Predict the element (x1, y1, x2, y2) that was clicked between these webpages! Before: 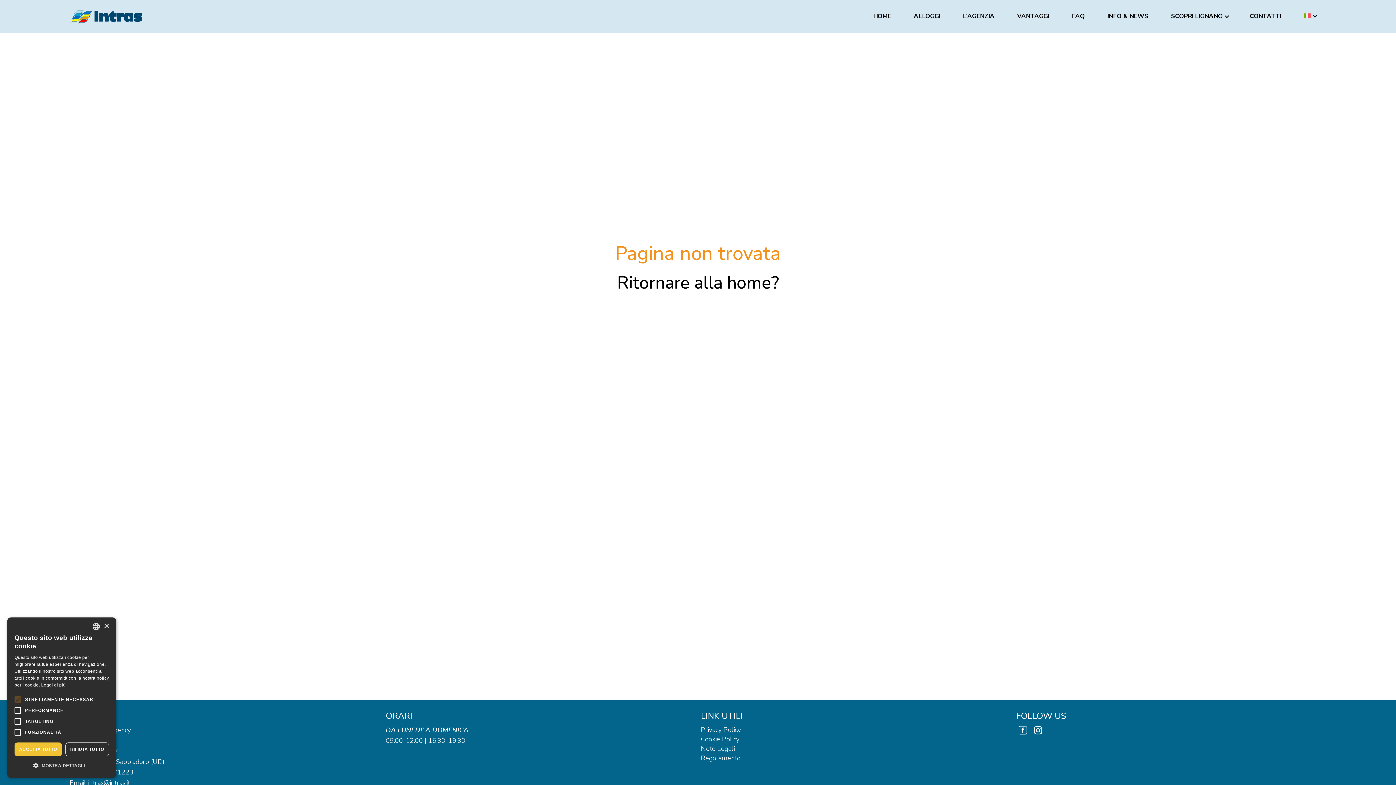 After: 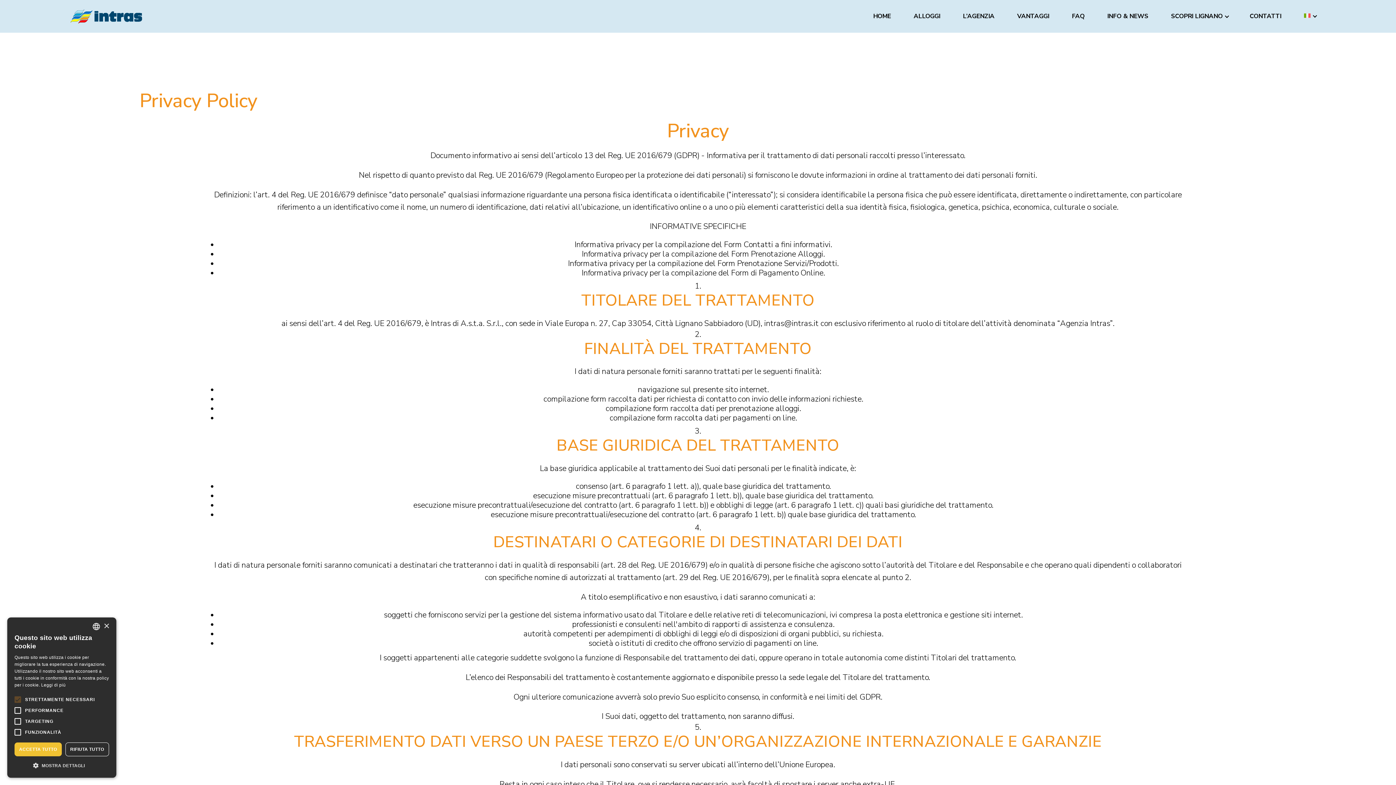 Action: label: Privacy Policy bbox: (701, 725, 741, 734)